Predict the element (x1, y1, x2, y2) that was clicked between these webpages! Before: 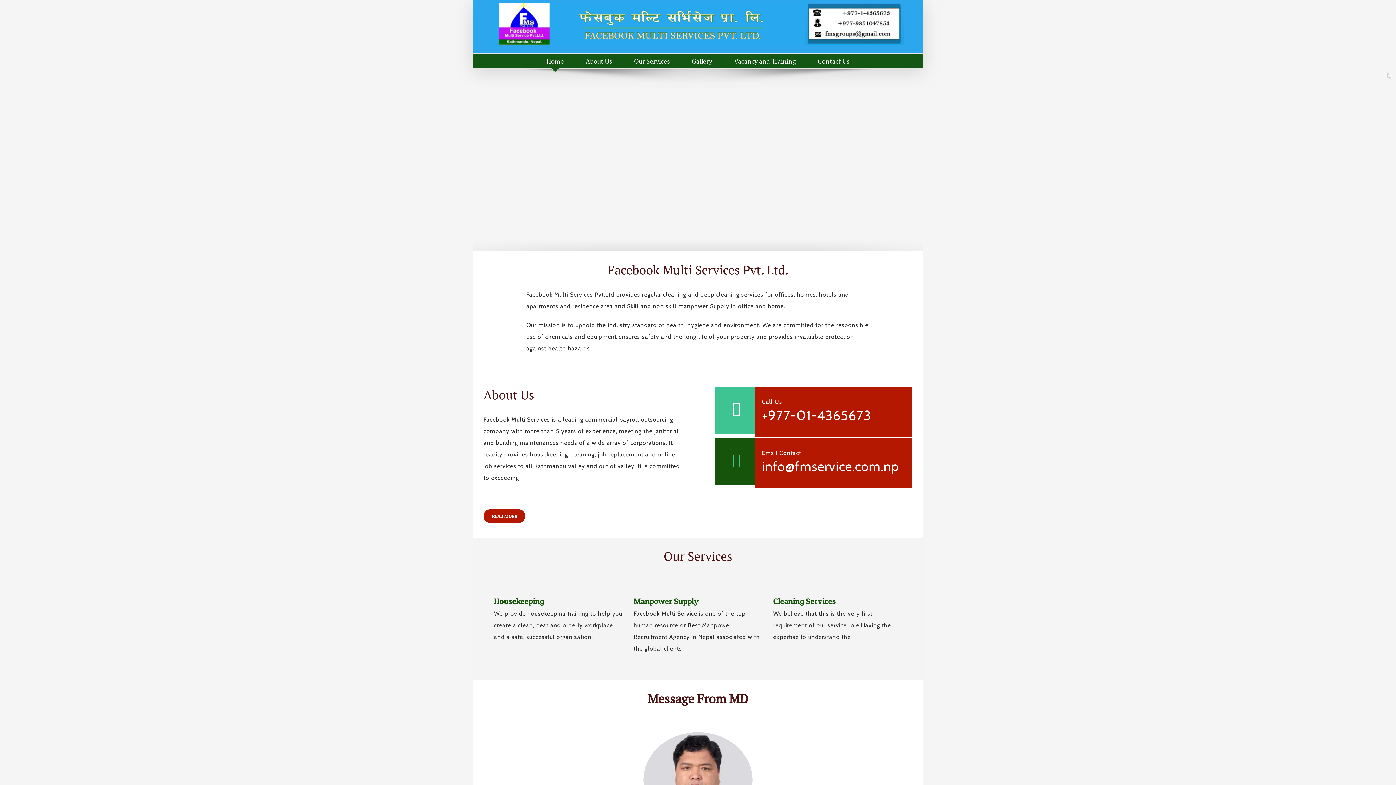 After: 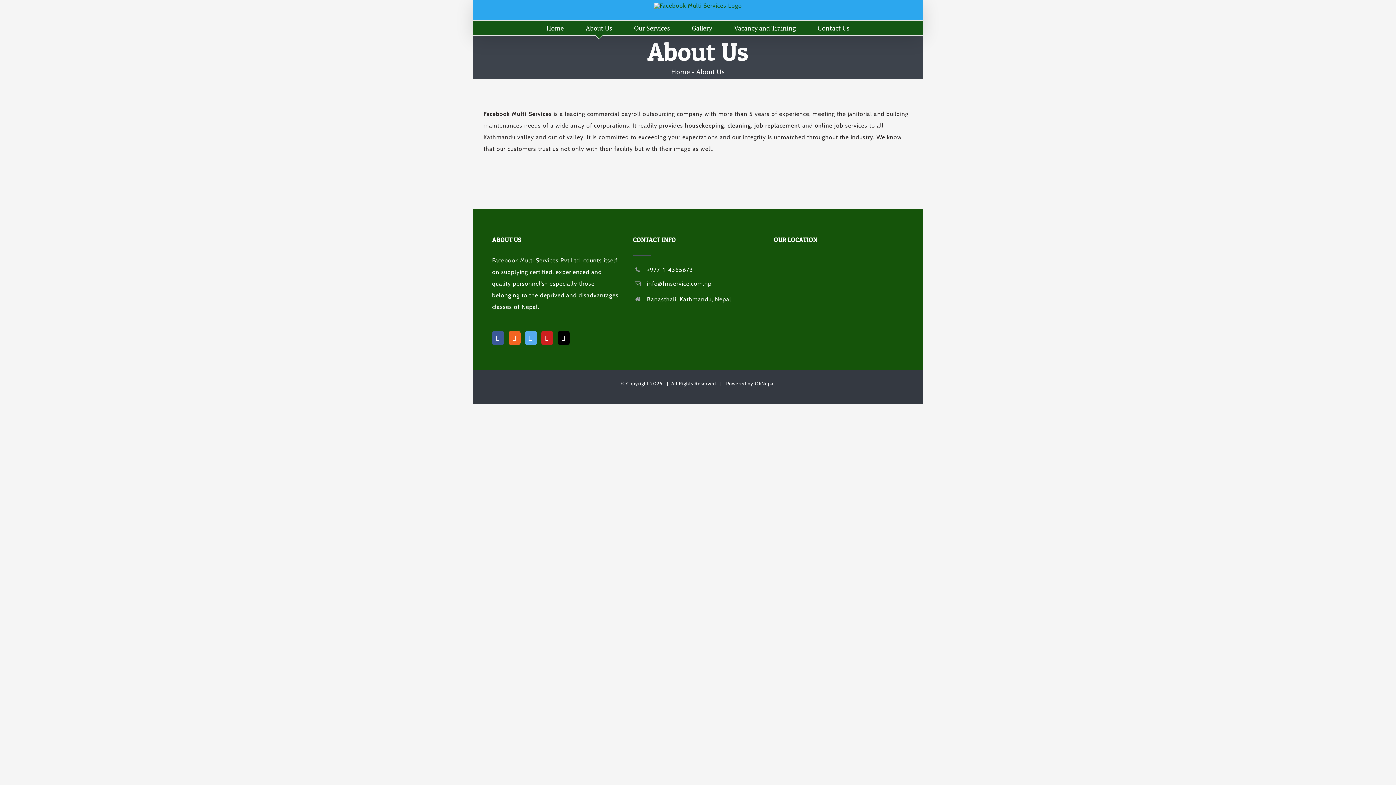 Action: bbox: (585, 53, 612, 68) label: About Us